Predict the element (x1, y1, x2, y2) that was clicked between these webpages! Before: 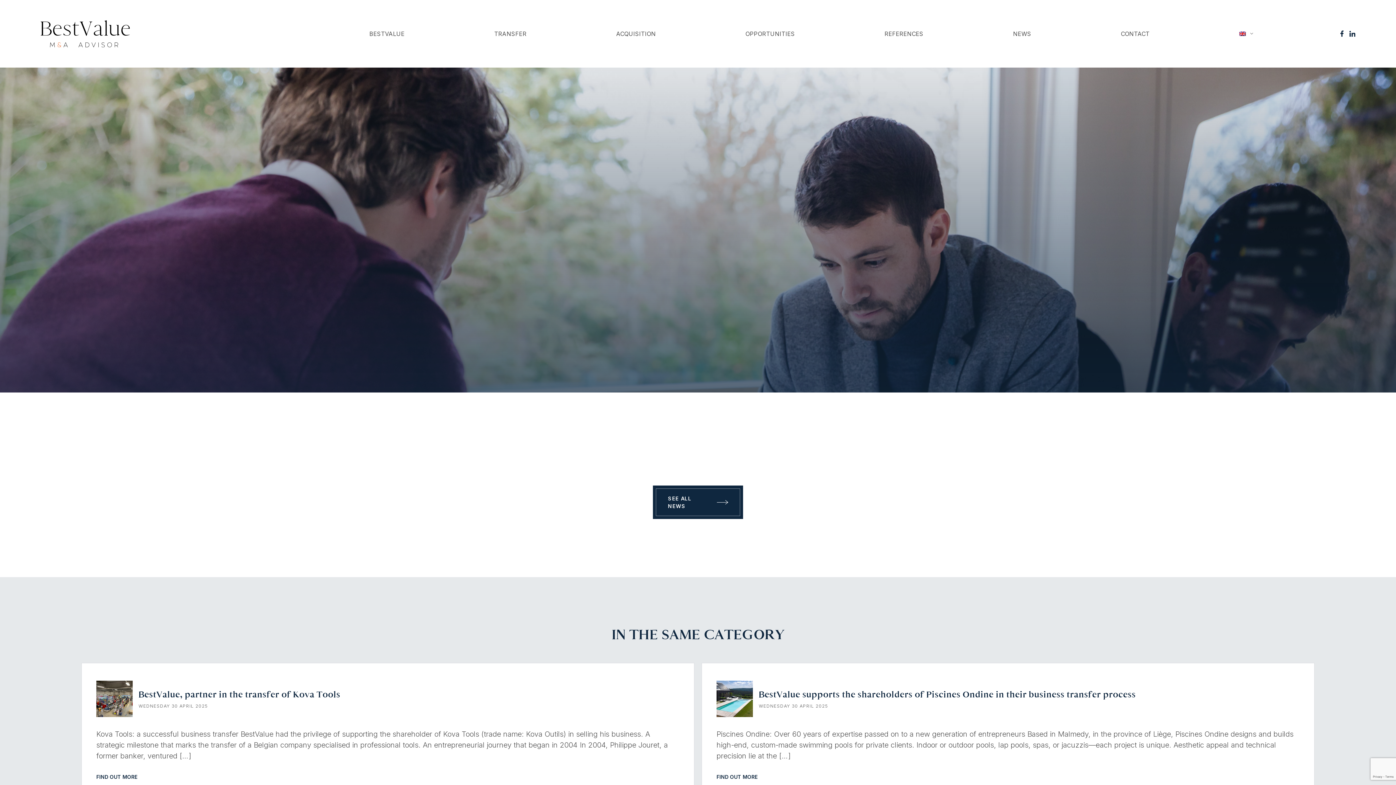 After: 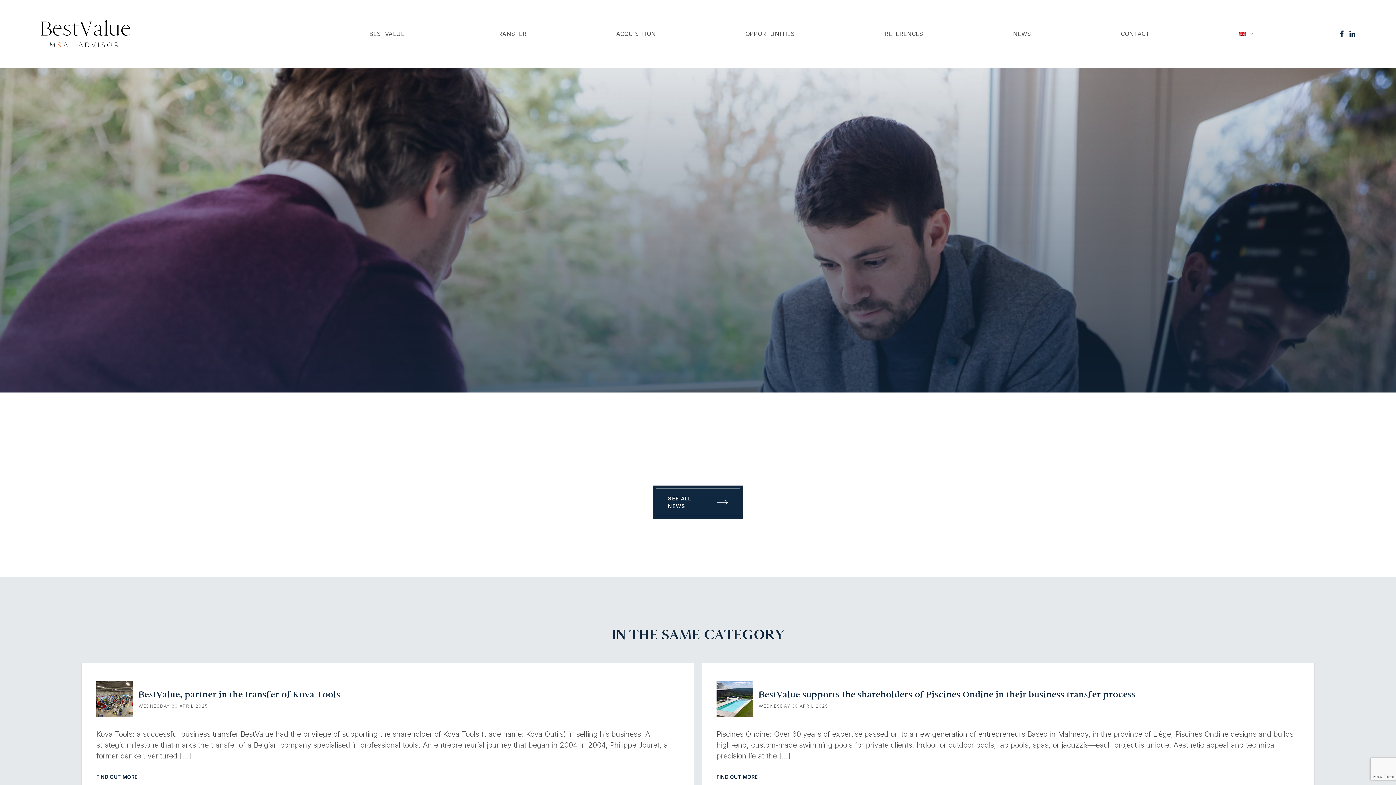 Action: bbox: (1340, 30, 1344, 36)